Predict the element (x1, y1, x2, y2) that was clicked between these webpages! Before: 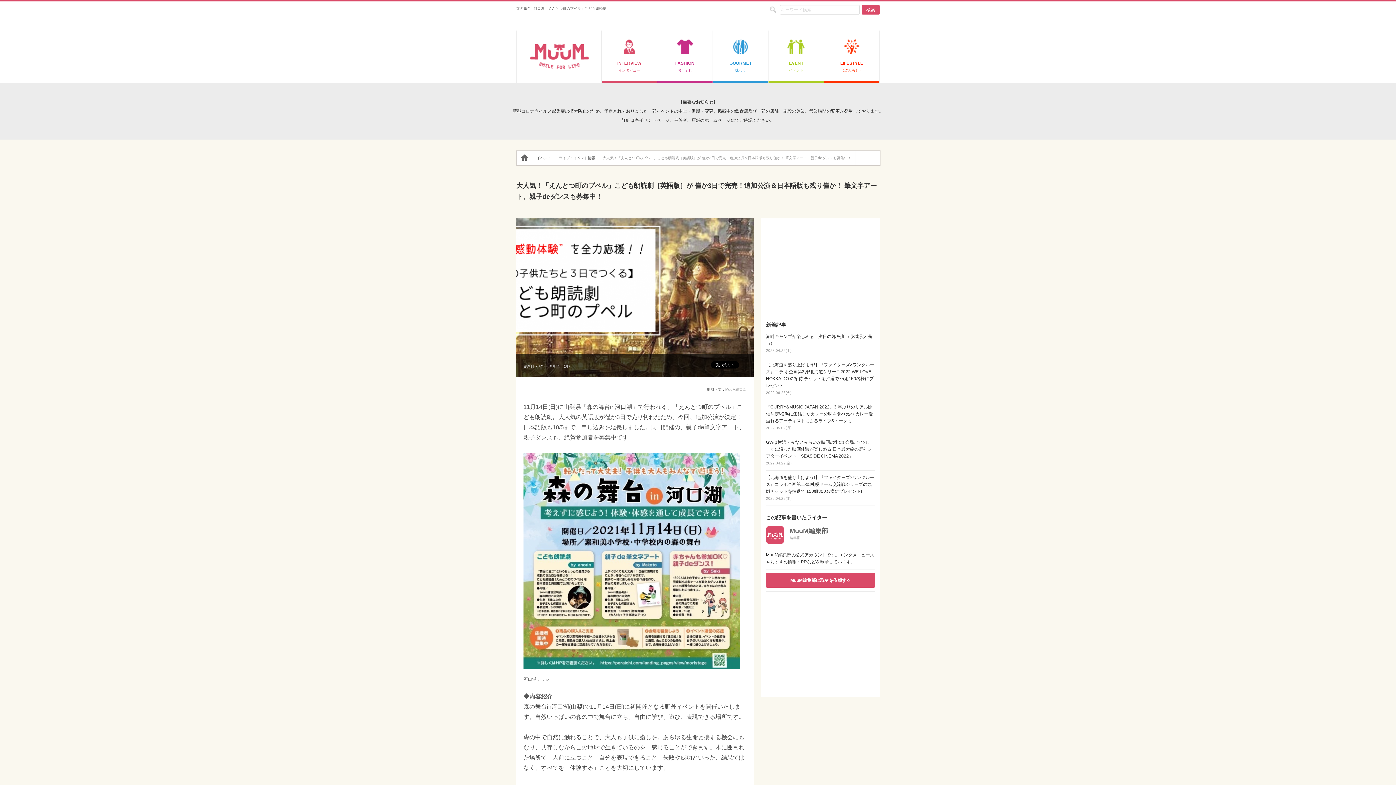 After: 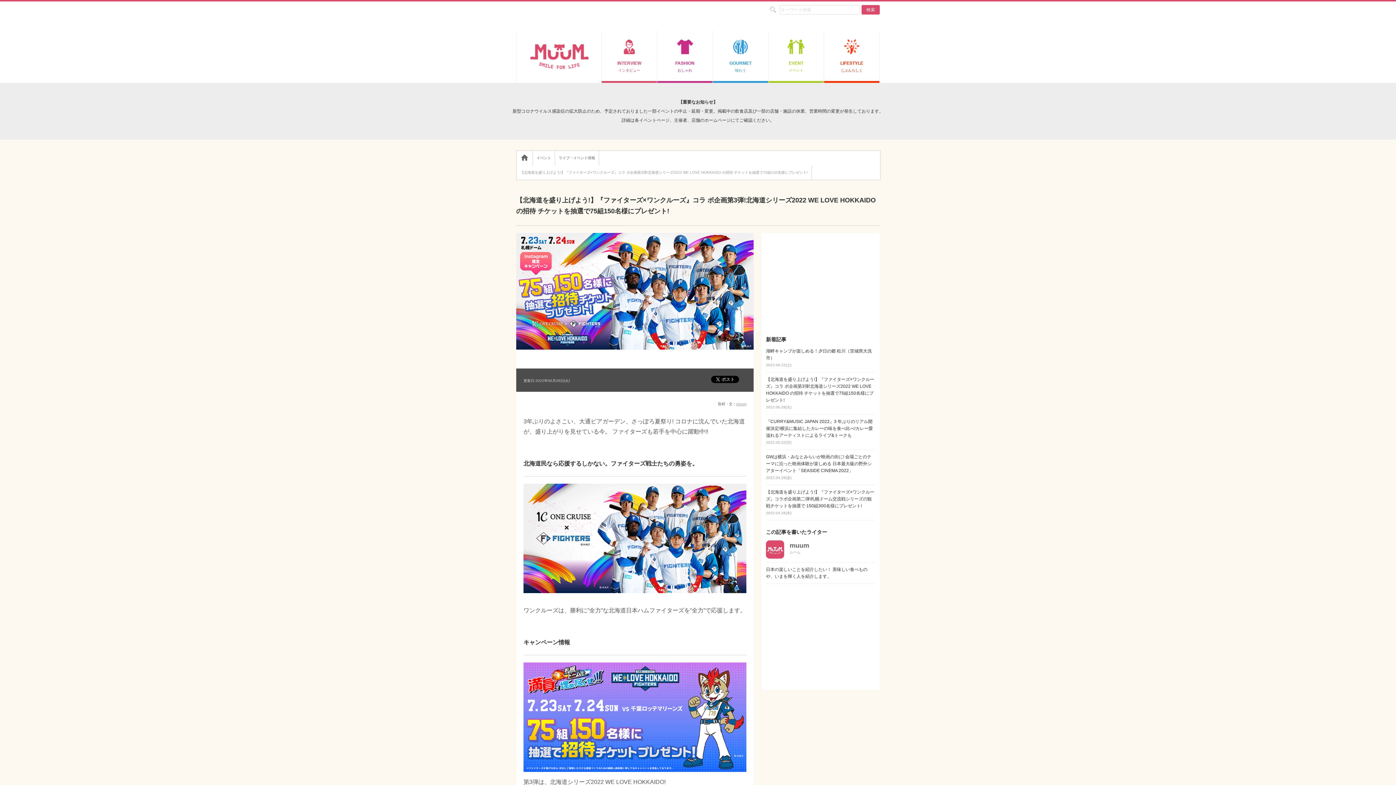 Action: label: 【北海道を盛り上げよう!】『ファイターズ×ワンクルーズ』コラ ボ企画第3弾!北海道シリーズ2022 WE LOVE HOKKAIDO の招待 チケットを抽選で75組150名様にプレゼント!

2022.06.28(火)  bbox: (766, 361, 875, 396)